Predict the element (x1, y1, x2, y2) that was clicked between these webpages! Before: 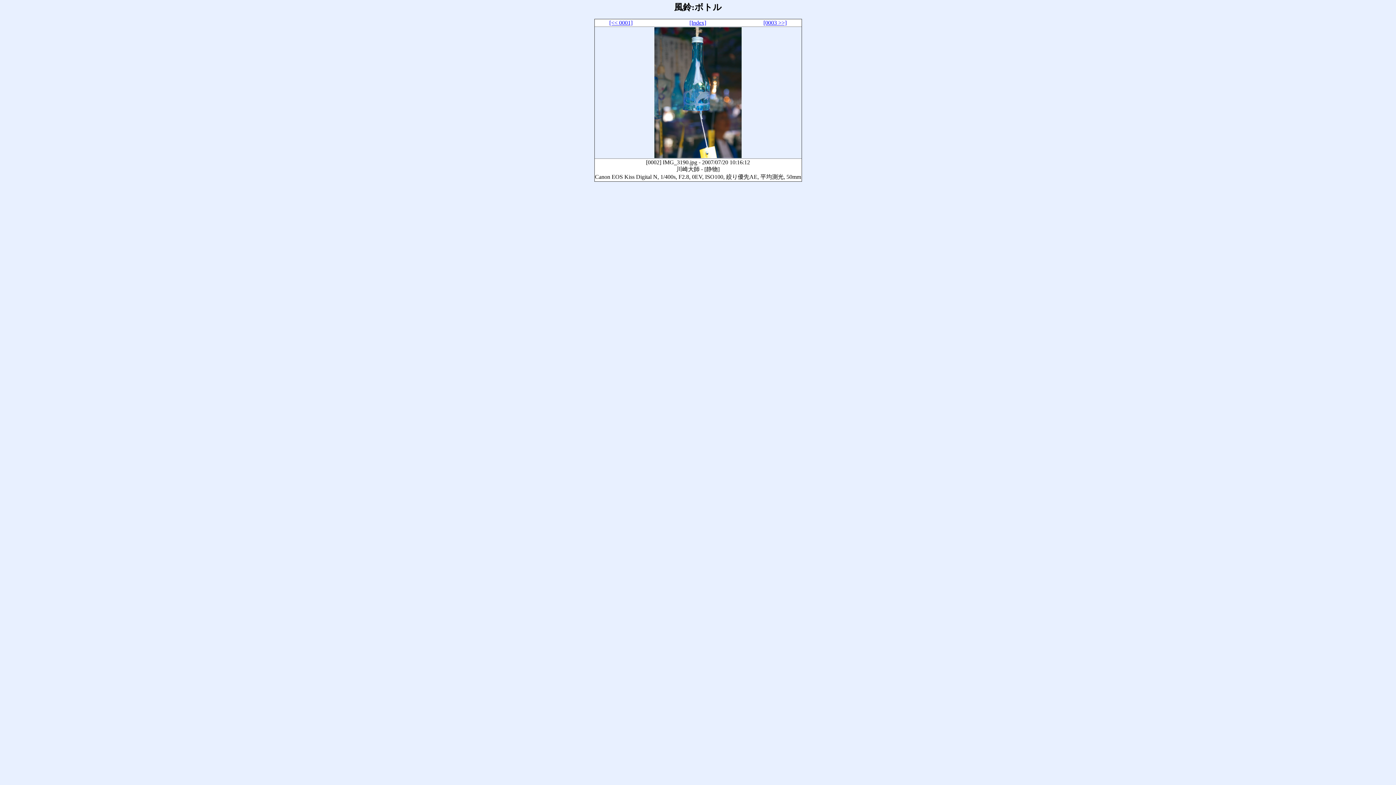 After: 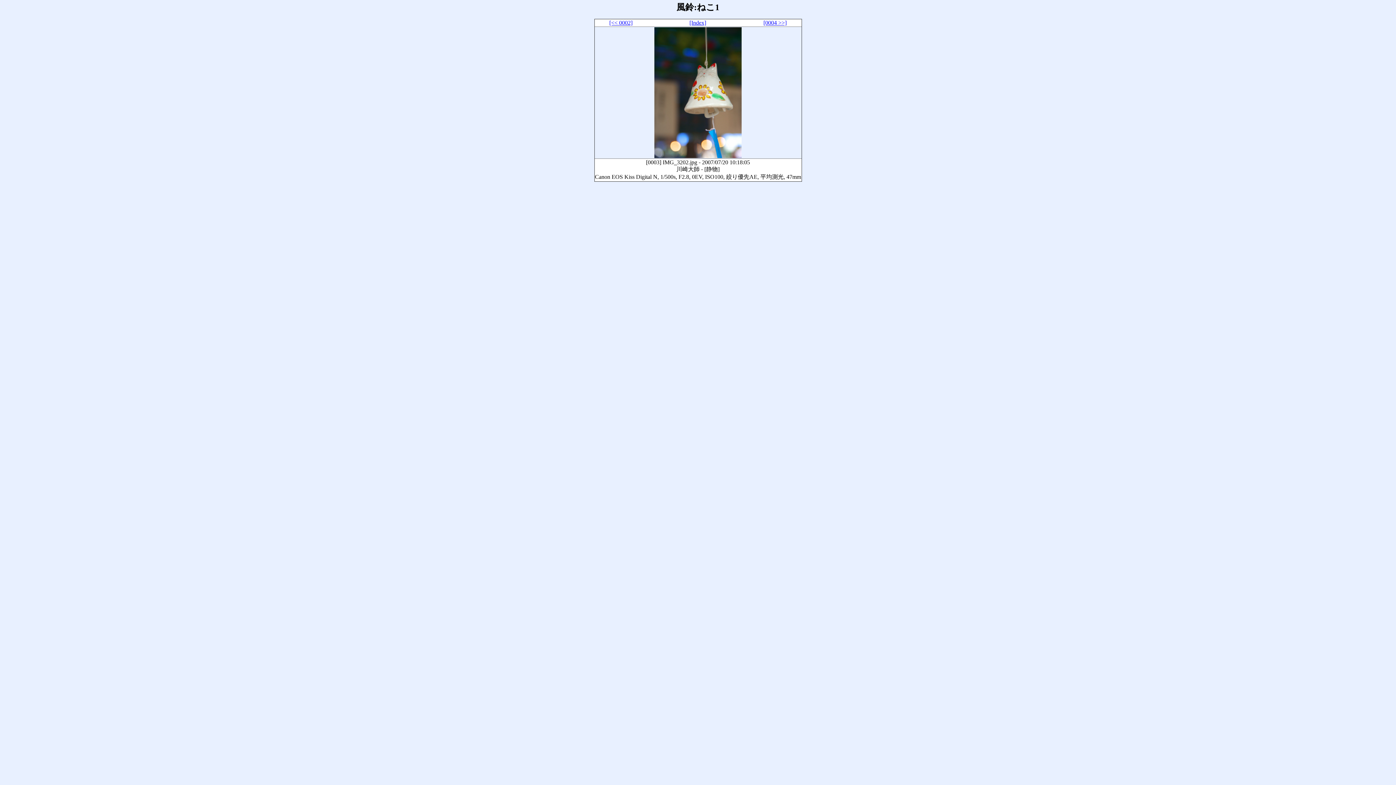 Action: label: [0003 >>] bbox: (763, 19, 786, 25)